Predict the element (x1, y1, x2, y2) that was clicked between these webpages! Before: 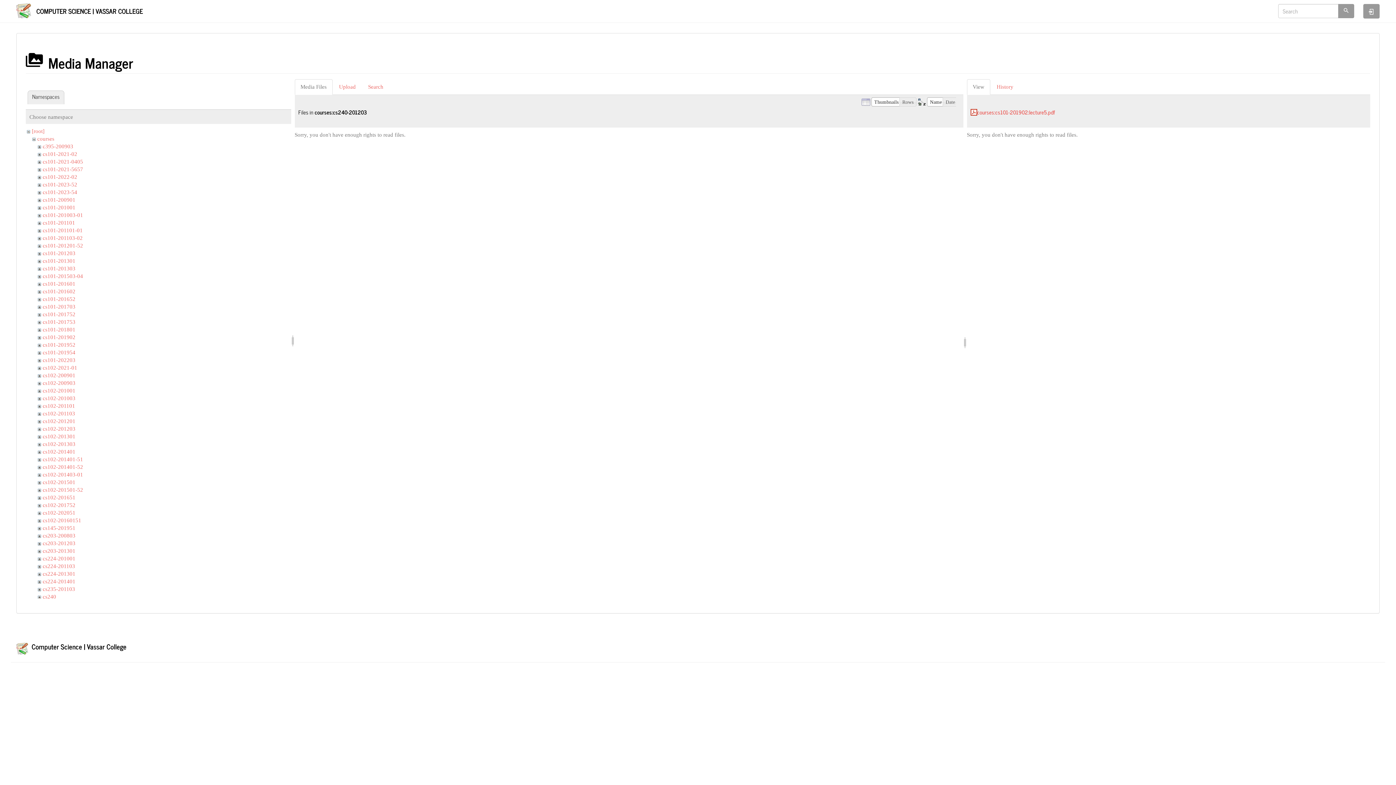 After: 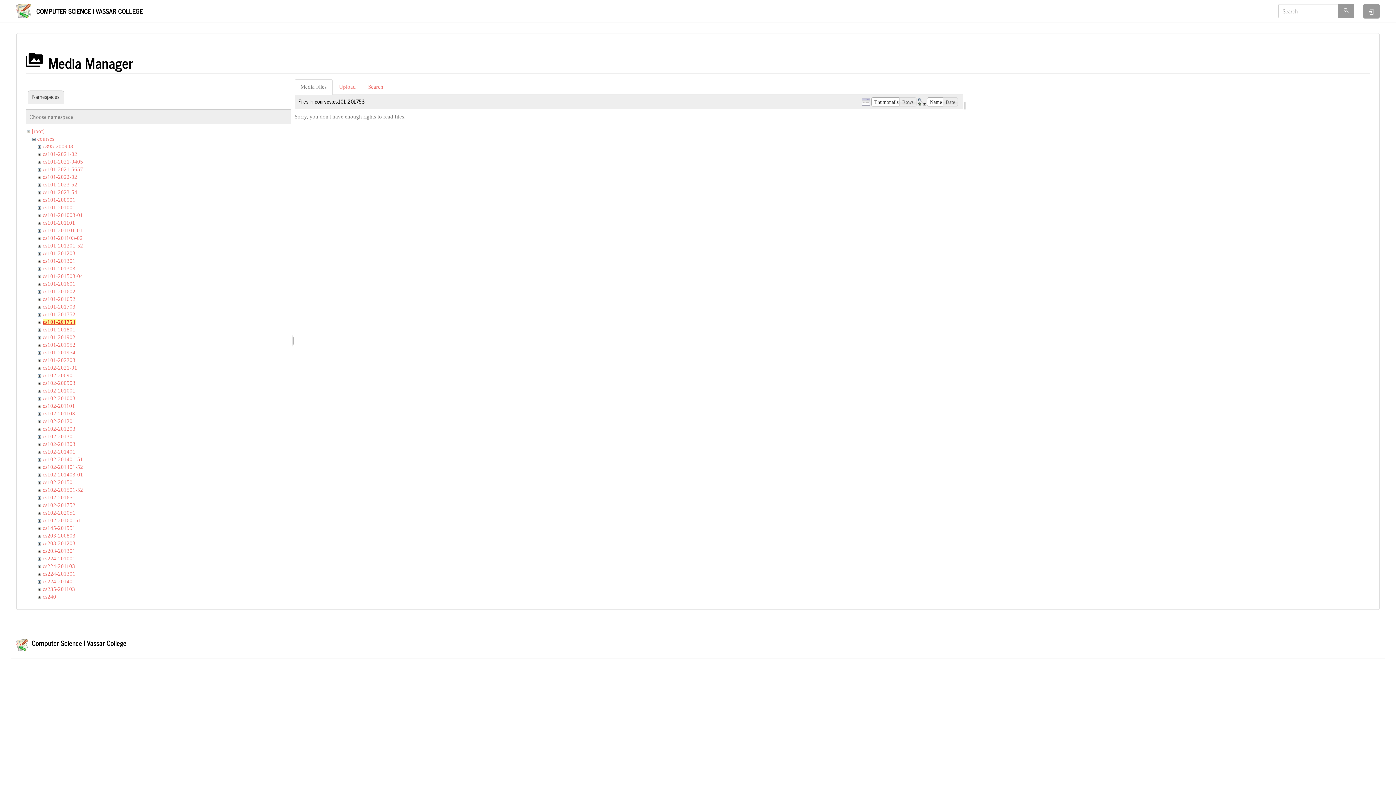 Action: bbox: (42, 319, 75, 325) label: cs101-201753